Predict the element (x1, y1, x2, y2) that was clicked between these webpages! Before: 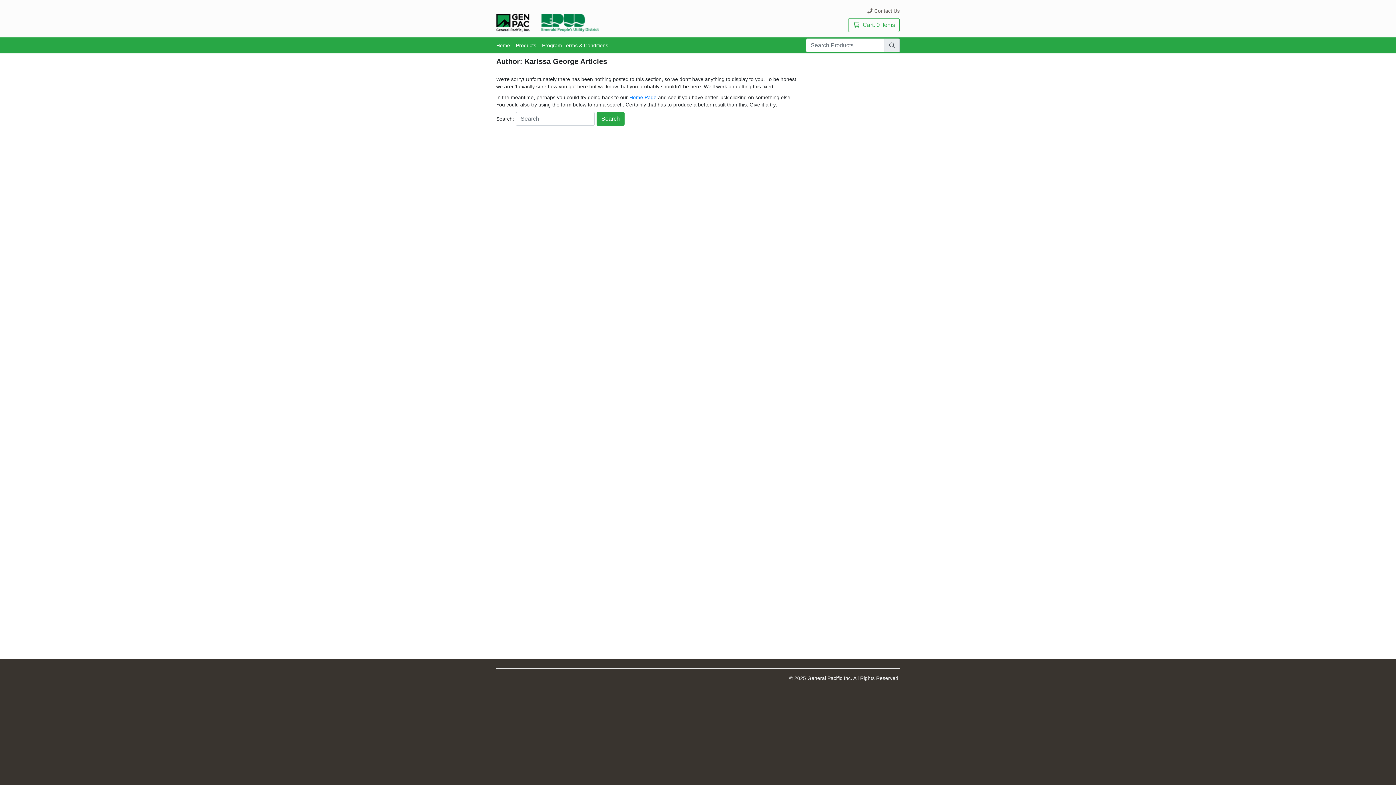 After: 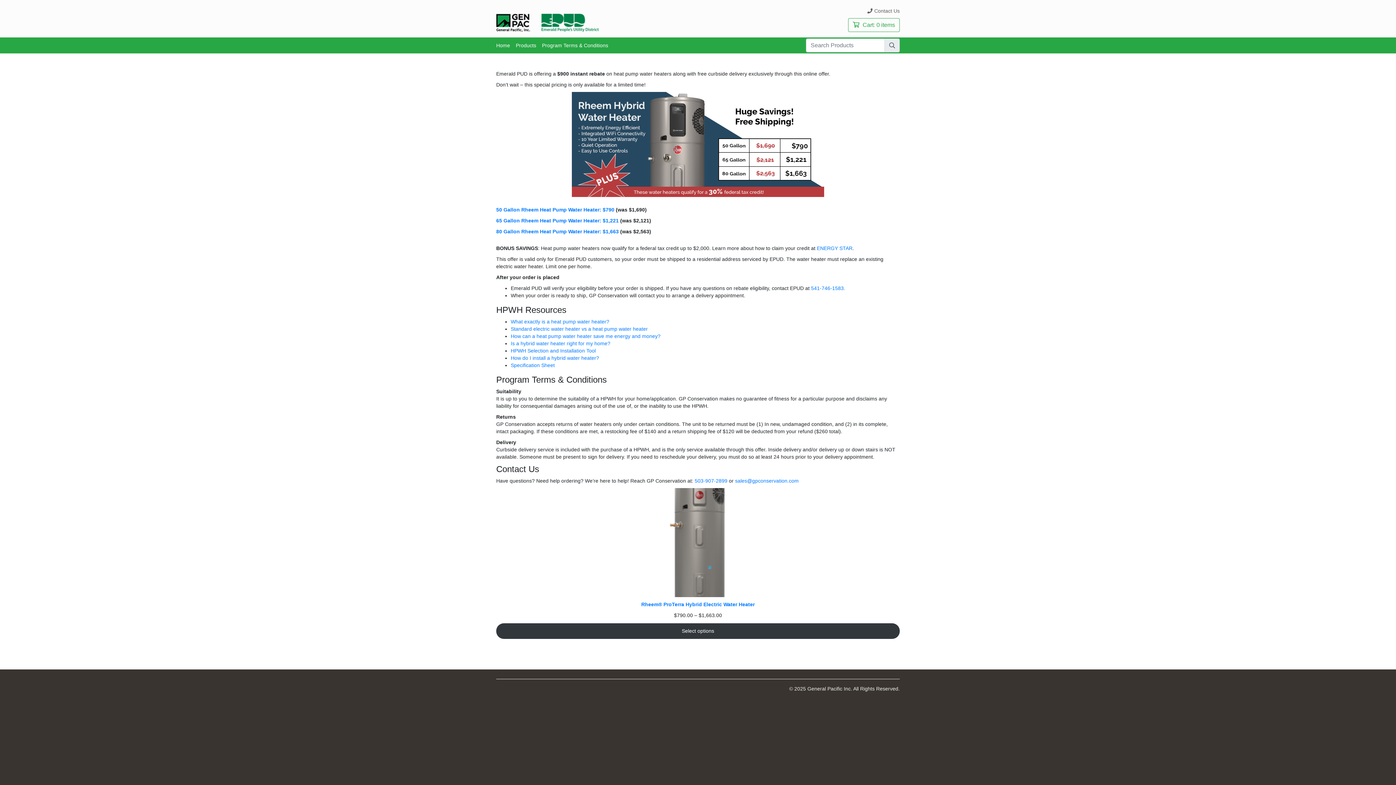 Action: bbox: (496, 19, 530, 25)